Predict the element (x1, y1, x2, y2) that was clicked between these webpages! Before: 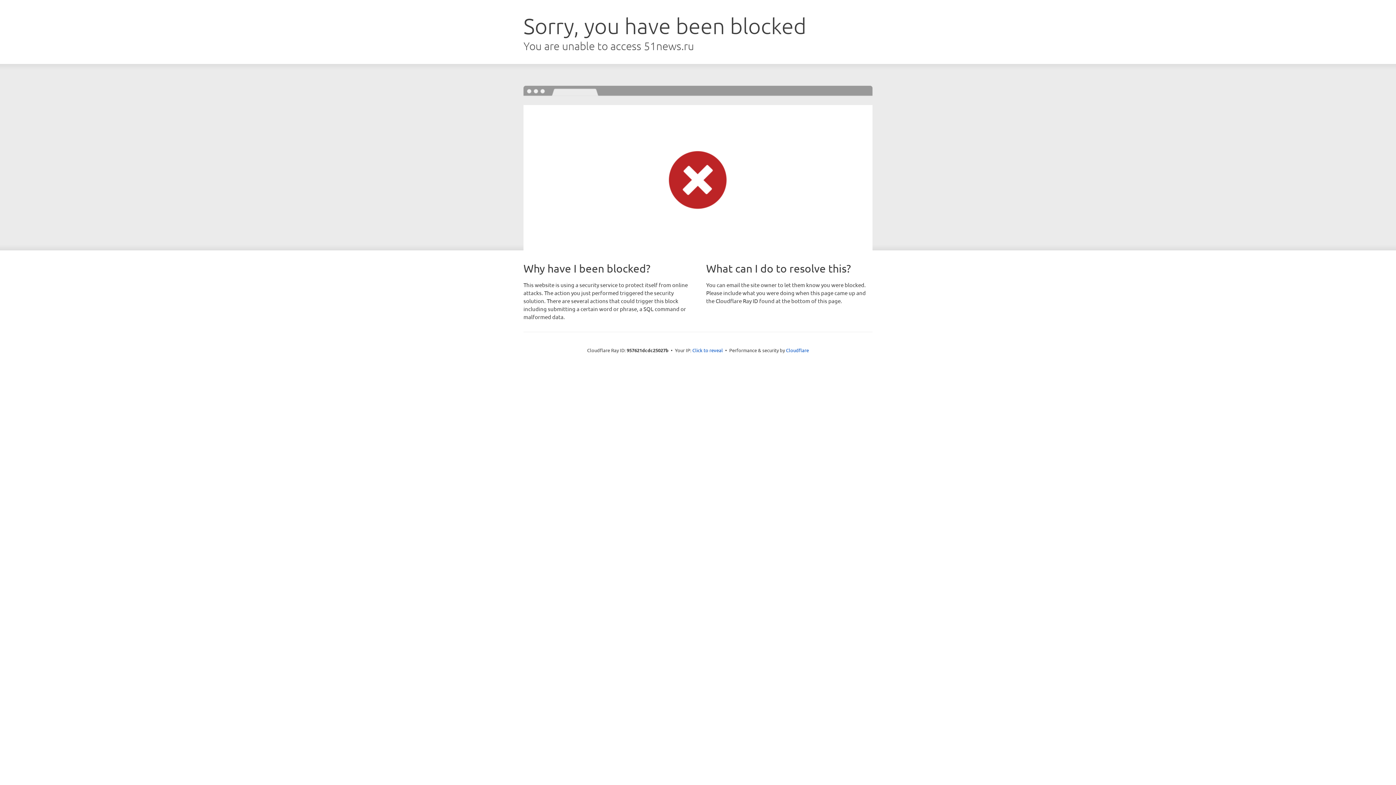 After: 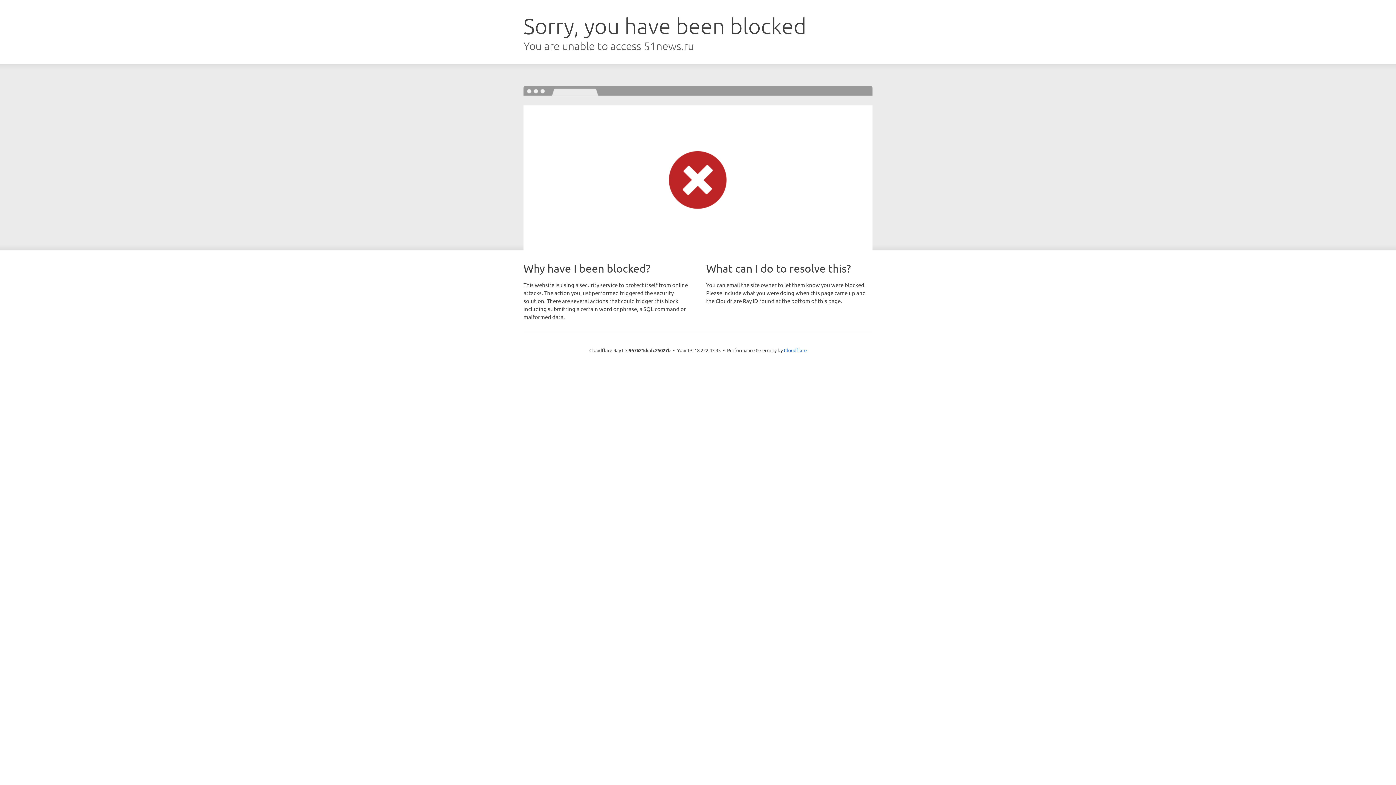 Action: bbox: (692, 346, 723, 353) label: Click to reveal